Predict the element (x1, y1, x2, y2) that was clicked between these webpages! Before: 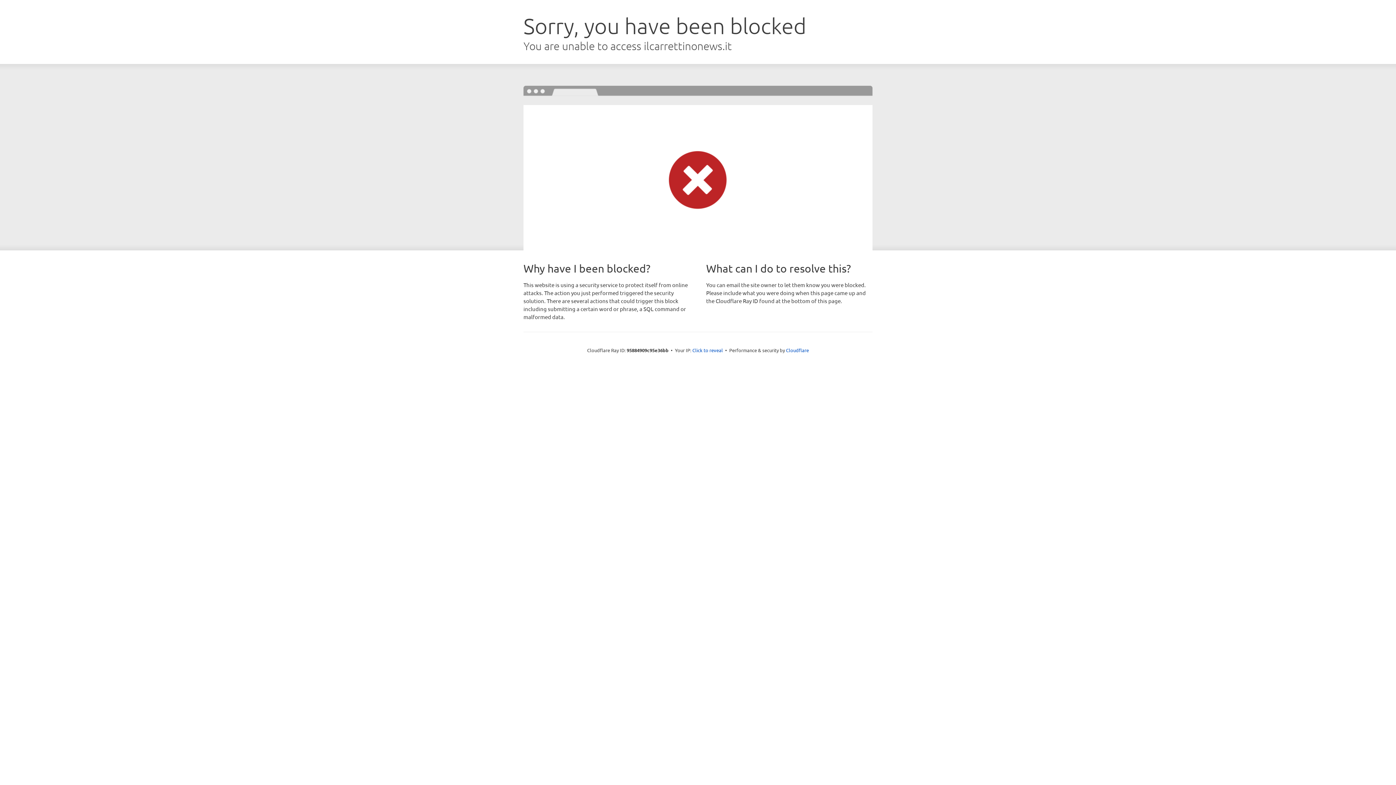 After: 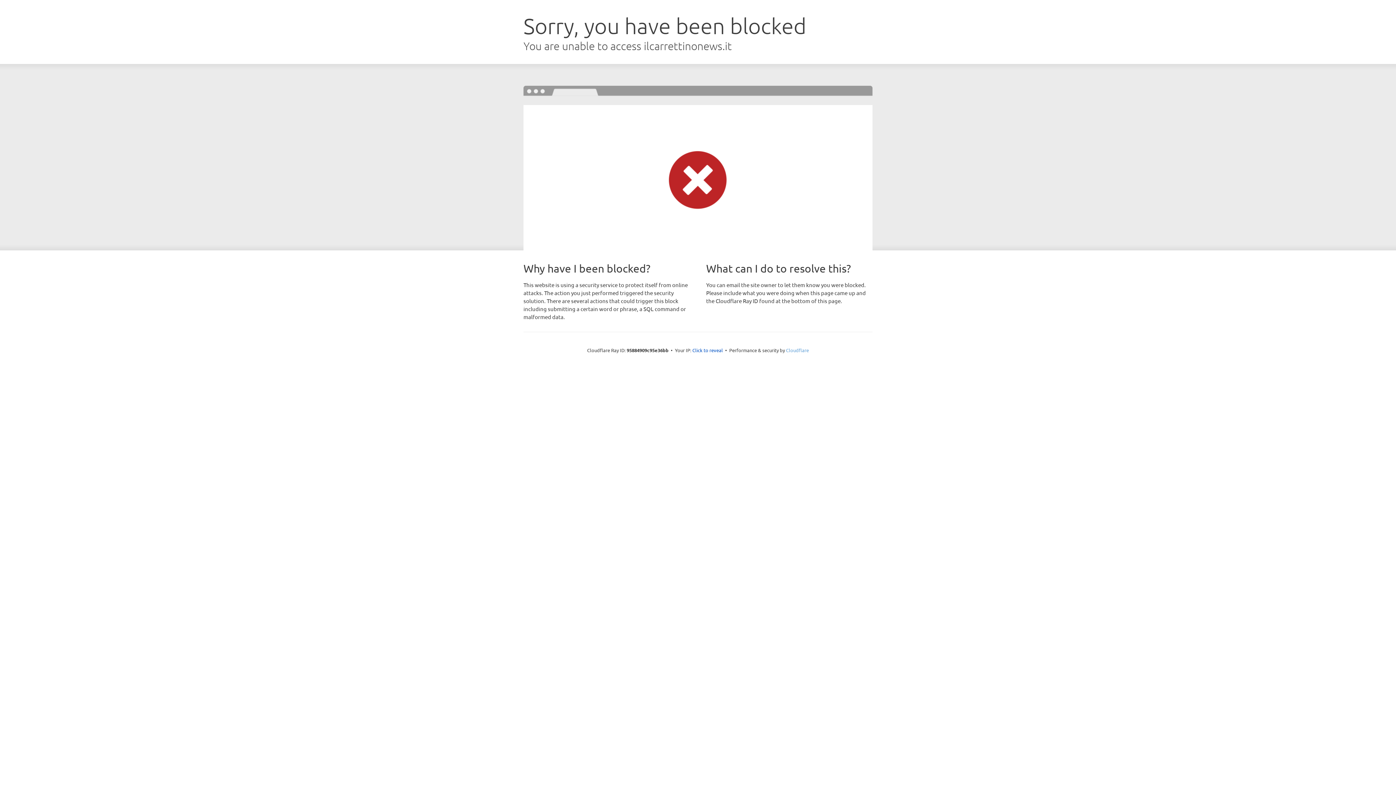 Action: label: Cloudflare bbox: (786, 347, 809, 353)